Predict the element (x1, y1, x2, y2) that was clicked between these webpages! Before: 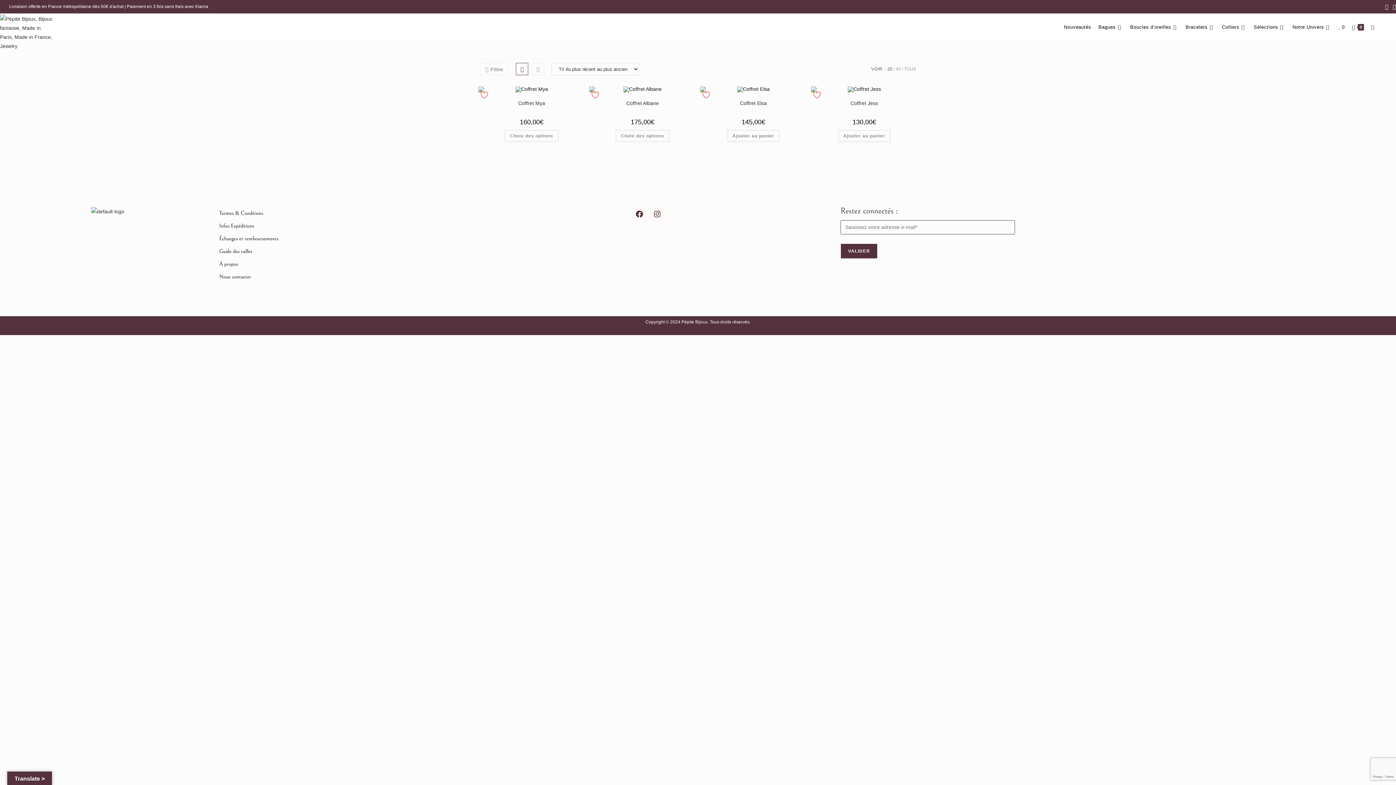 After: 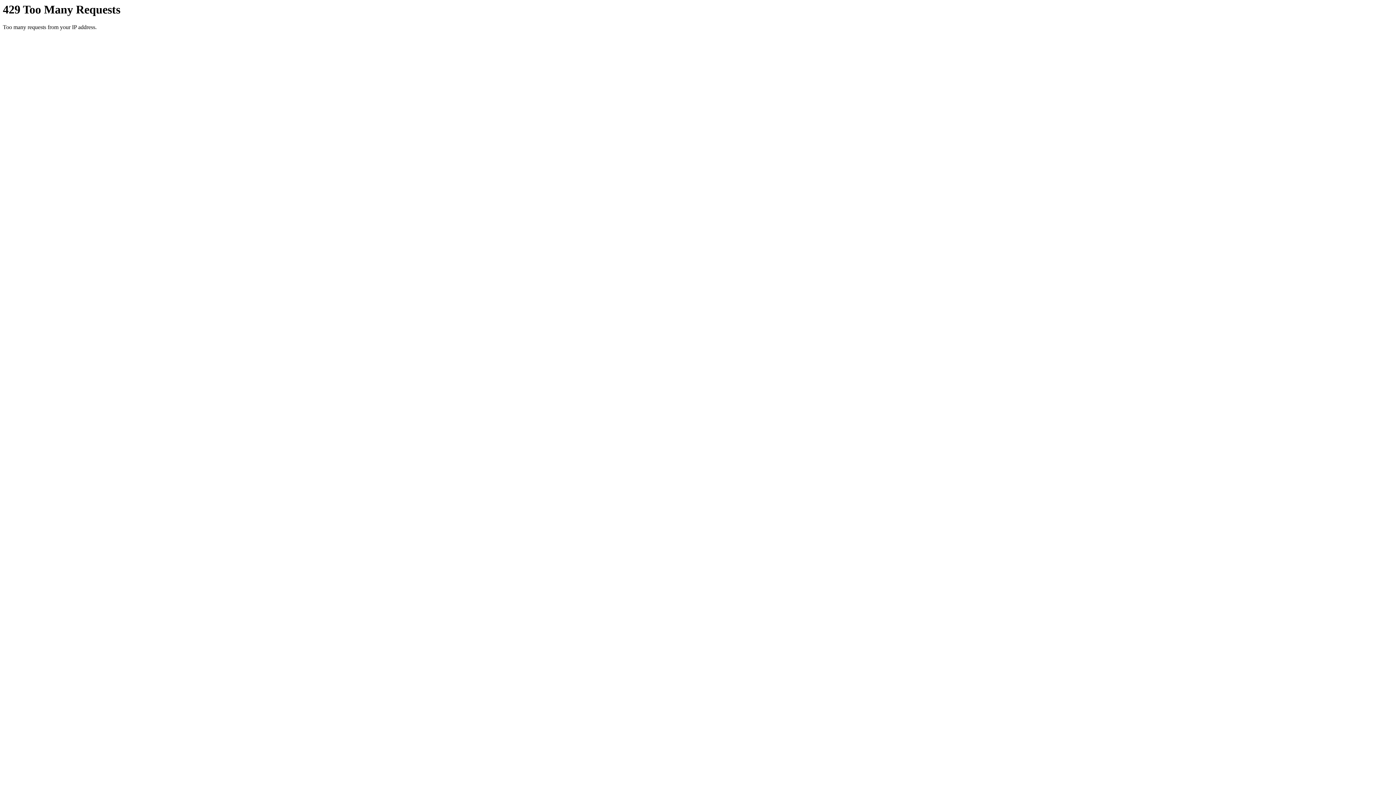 Action: label: Guide des tailles bbox: (215, 245, 625, 257)